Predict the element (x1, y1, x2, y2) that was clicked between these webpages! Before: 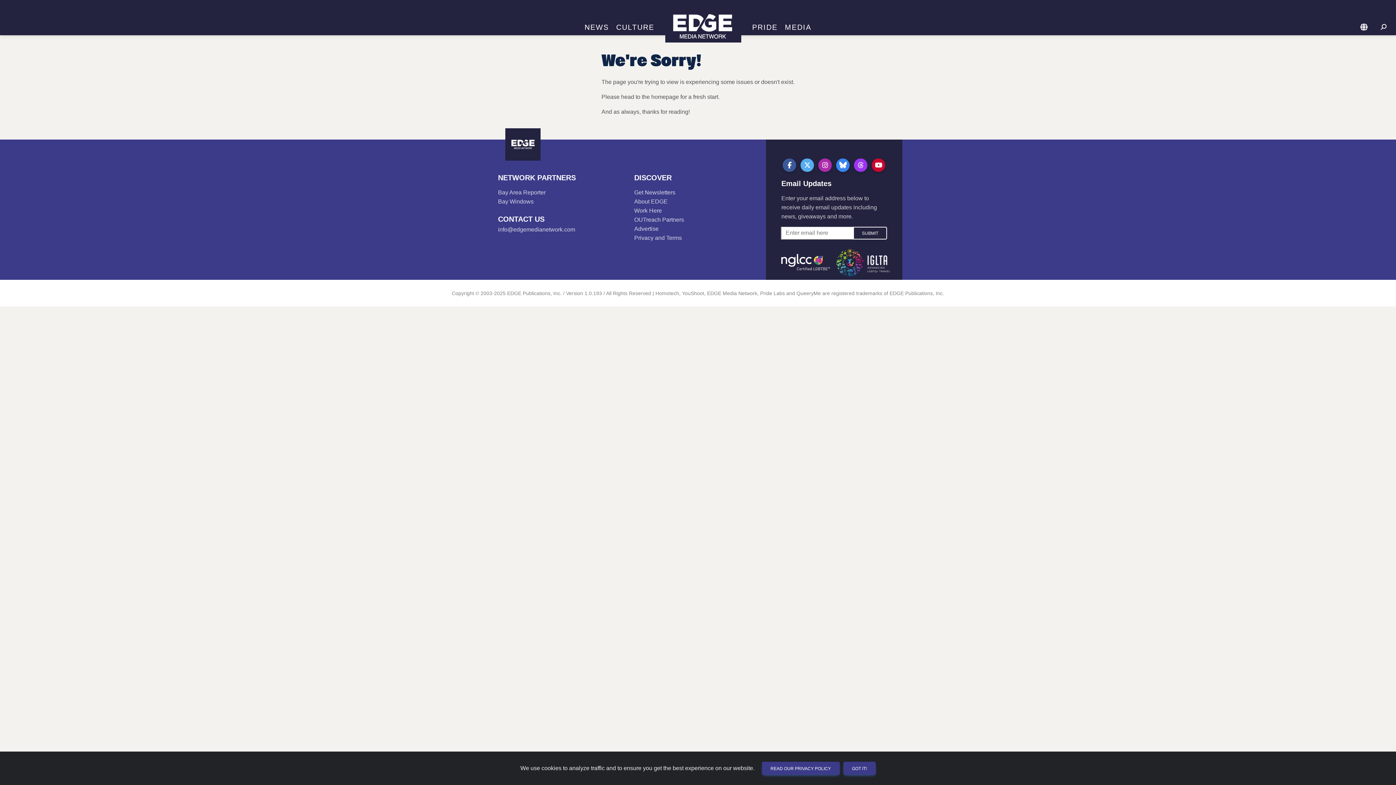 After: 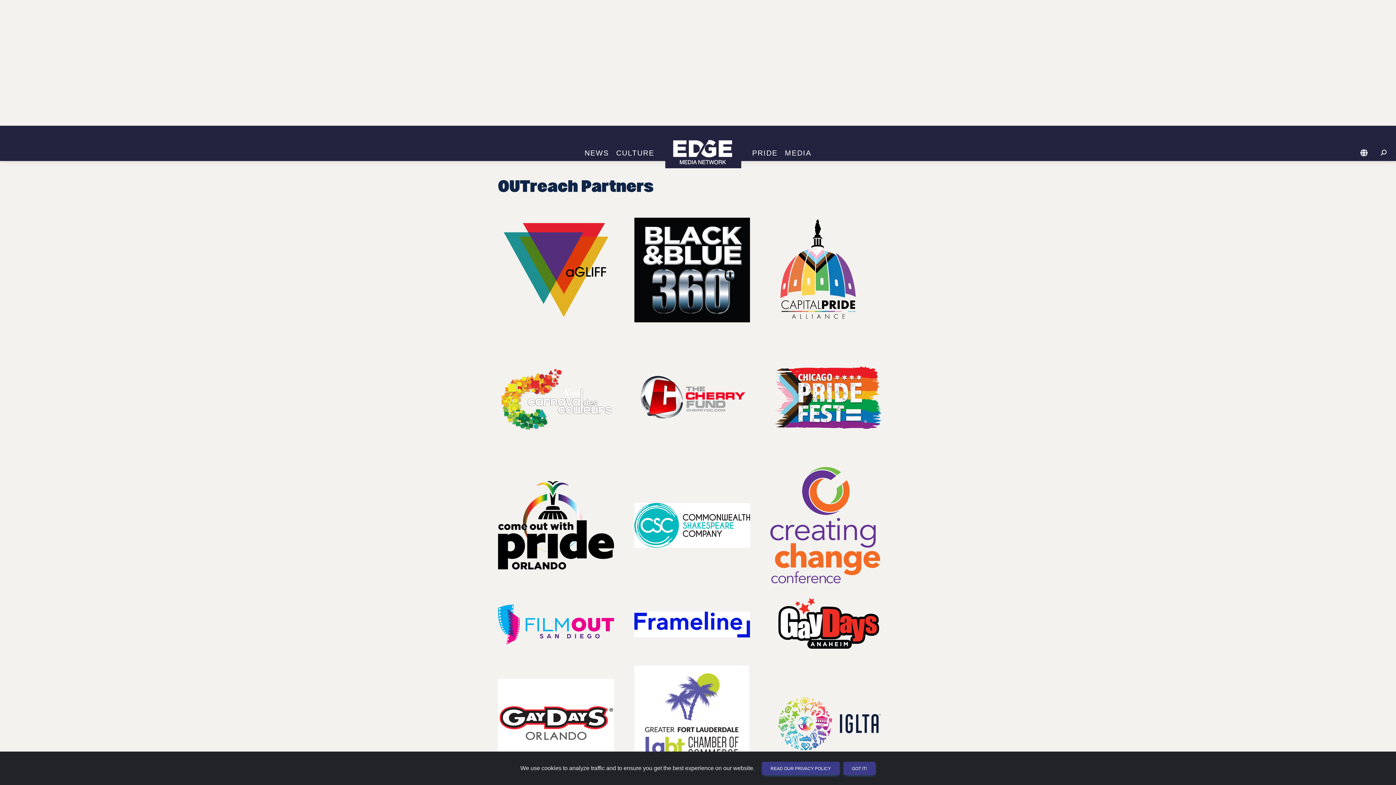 Action: label: OUTreach Partners bbox: (634, 216, 684, 222)